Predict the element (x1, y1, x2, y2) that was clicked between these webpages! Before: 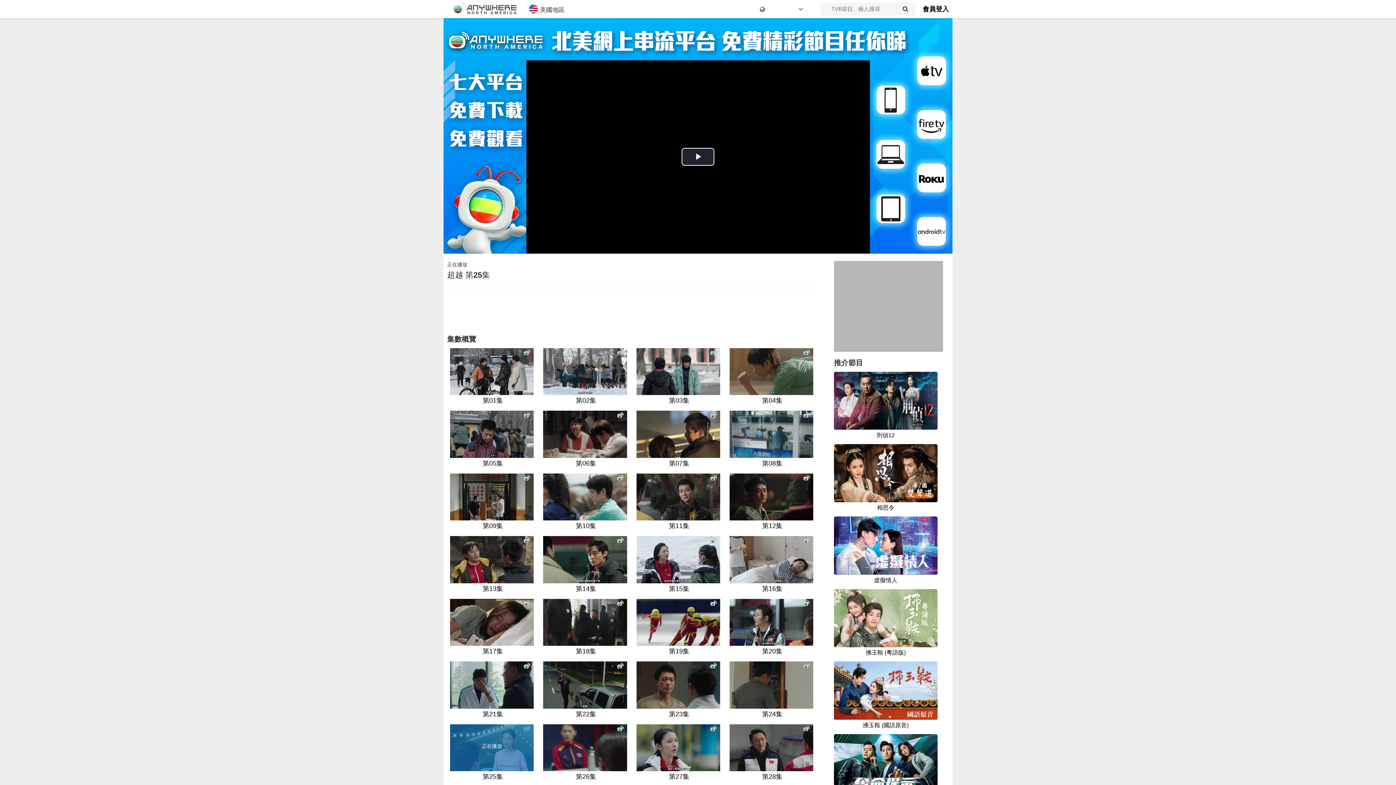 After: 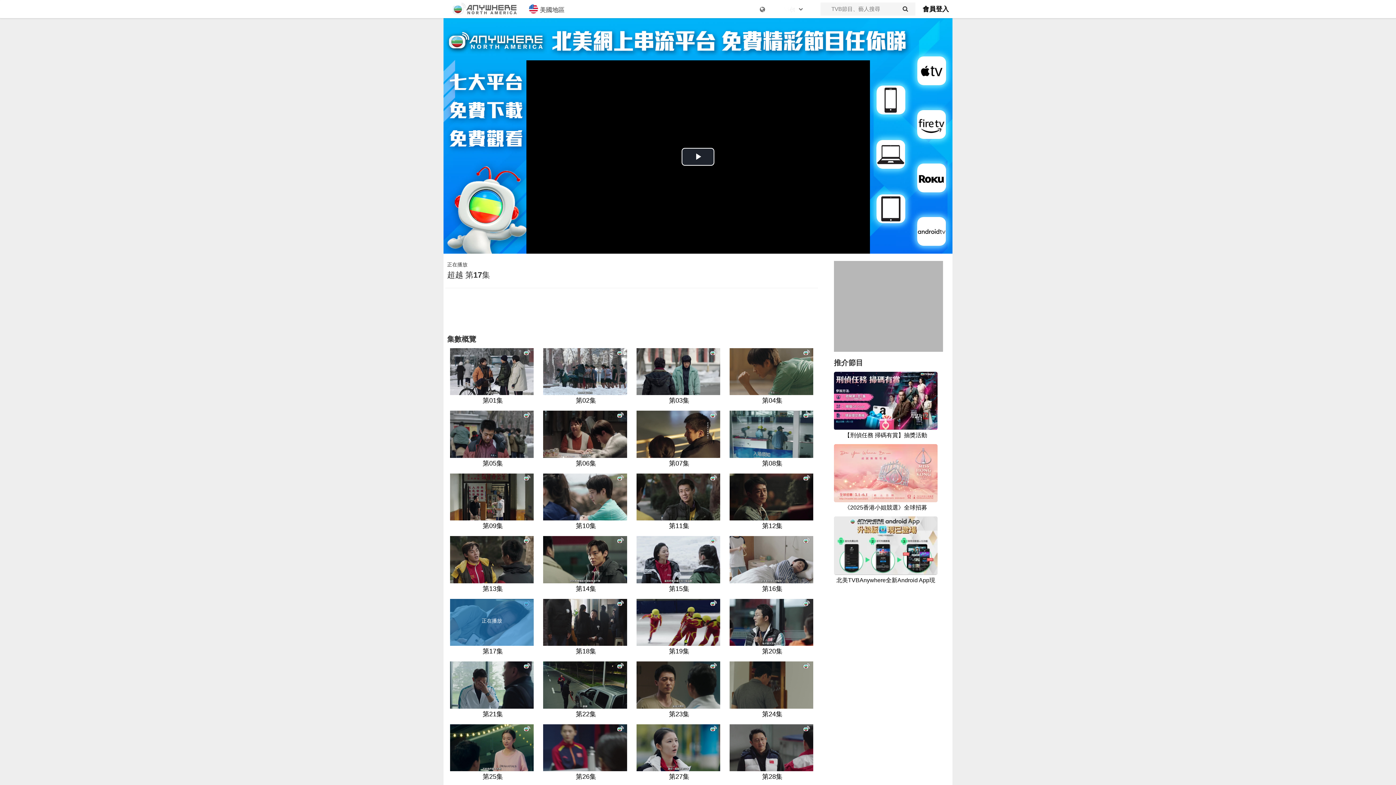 Action: label: 第17集 bbox: (448, 599, 535, 656)